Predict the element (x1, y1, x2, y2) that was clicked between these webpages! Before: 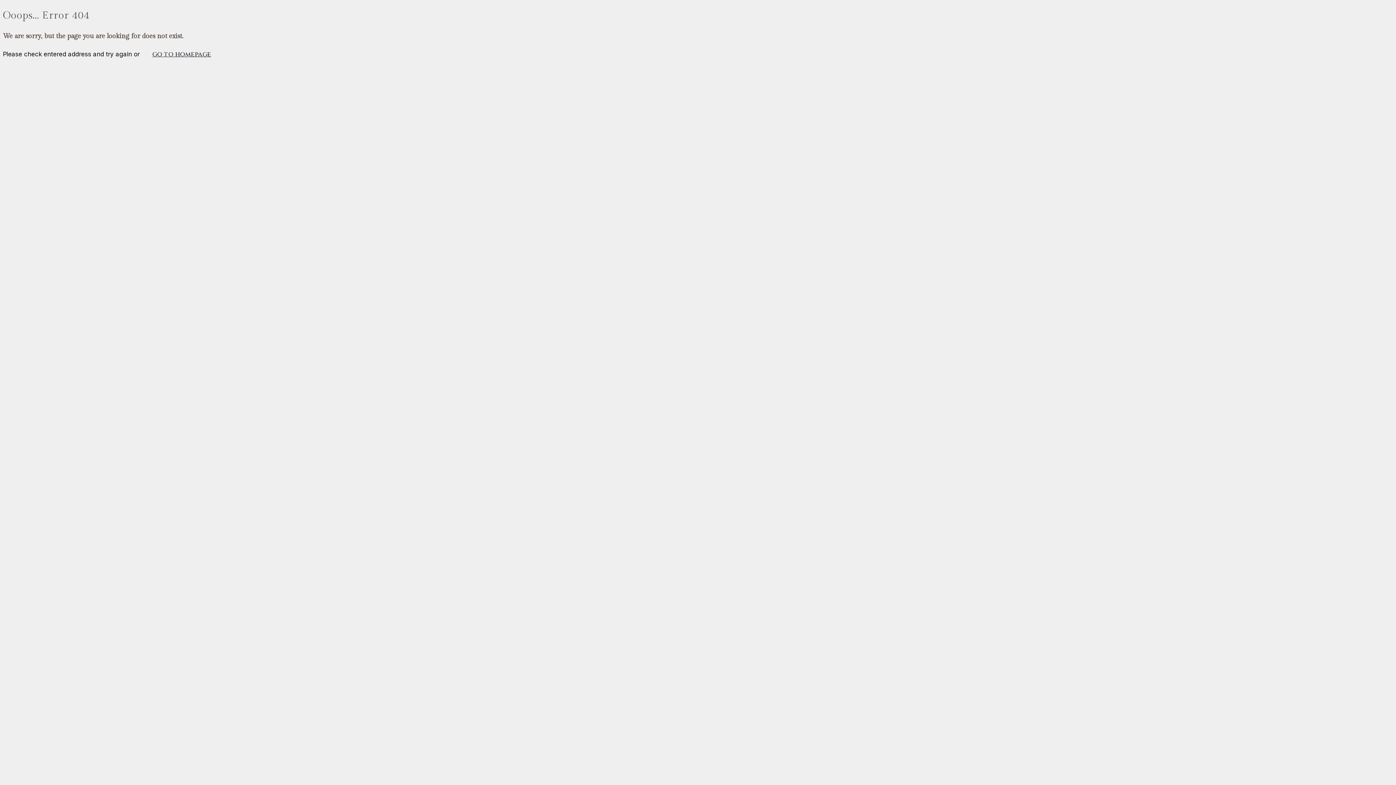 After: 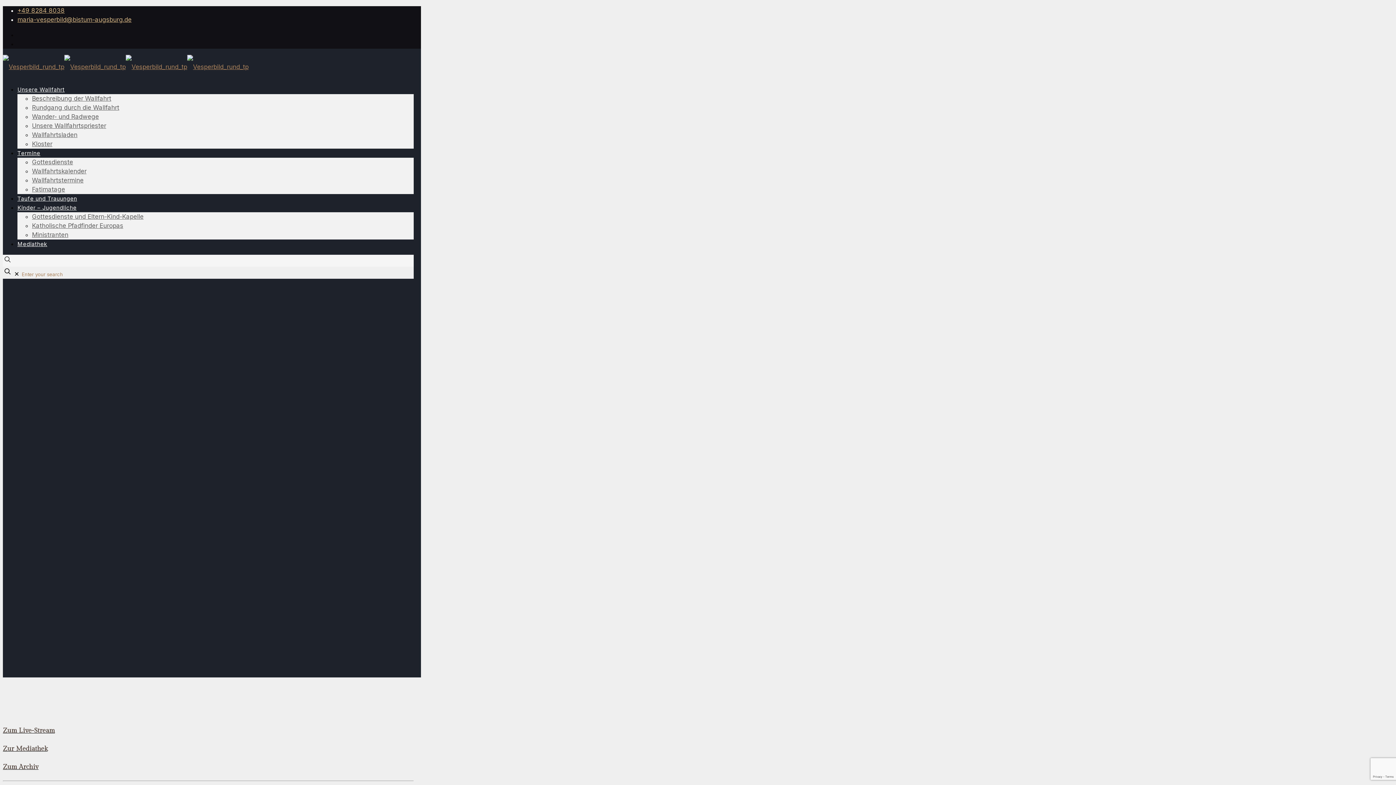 Action: label: go to homepage bbox: (141, 45, 222, 63)